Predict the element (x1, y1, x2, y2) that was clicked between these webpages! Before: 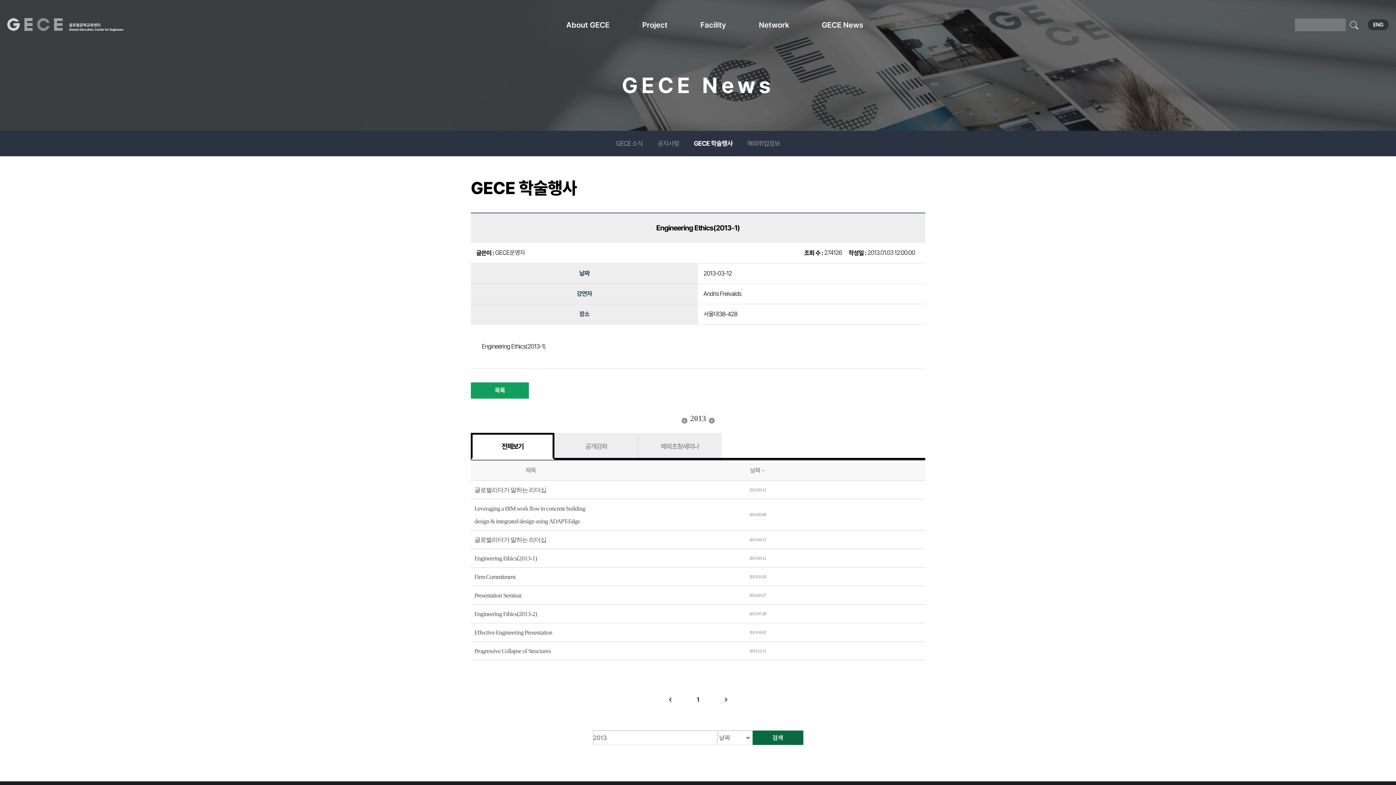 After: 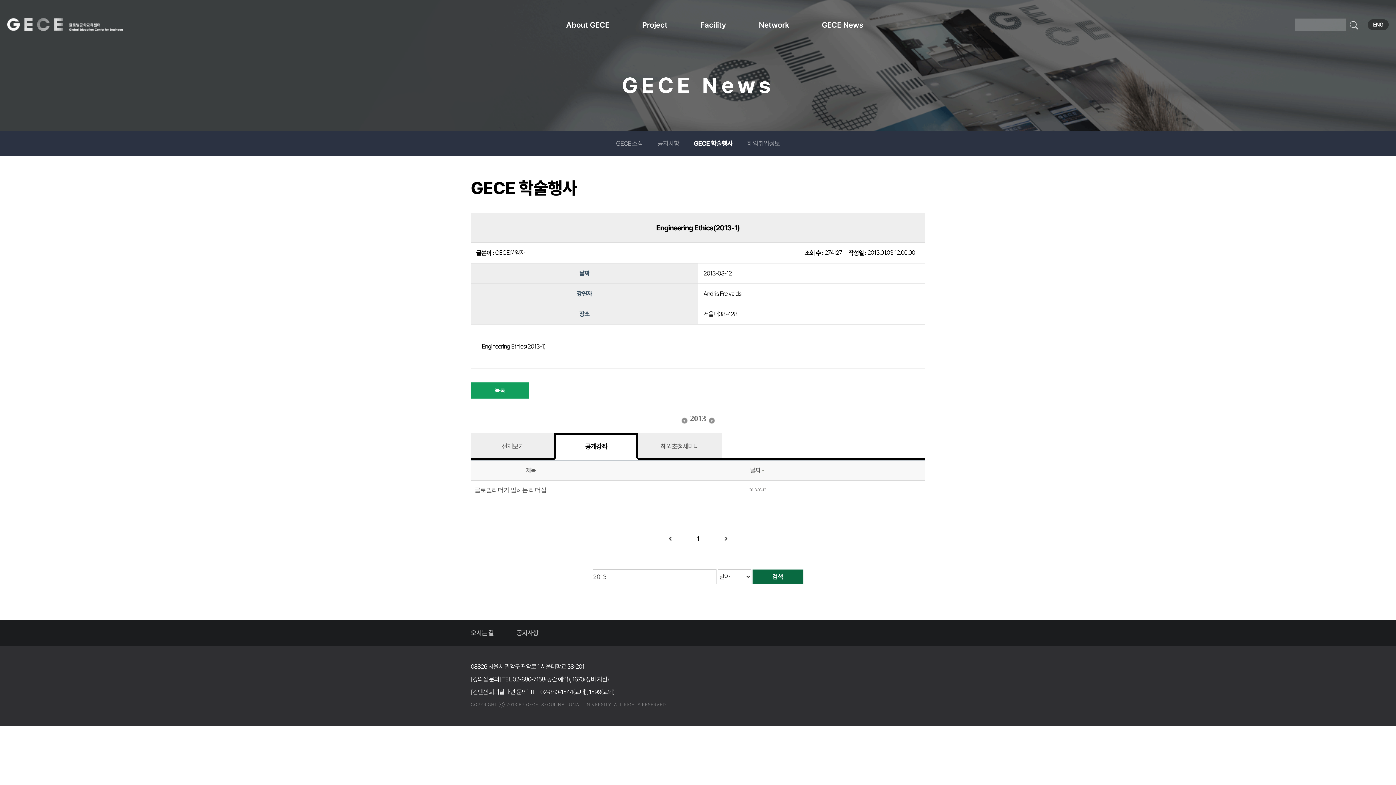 Action: label: 공개강좌 bbox: (556, 434, 636, 458)